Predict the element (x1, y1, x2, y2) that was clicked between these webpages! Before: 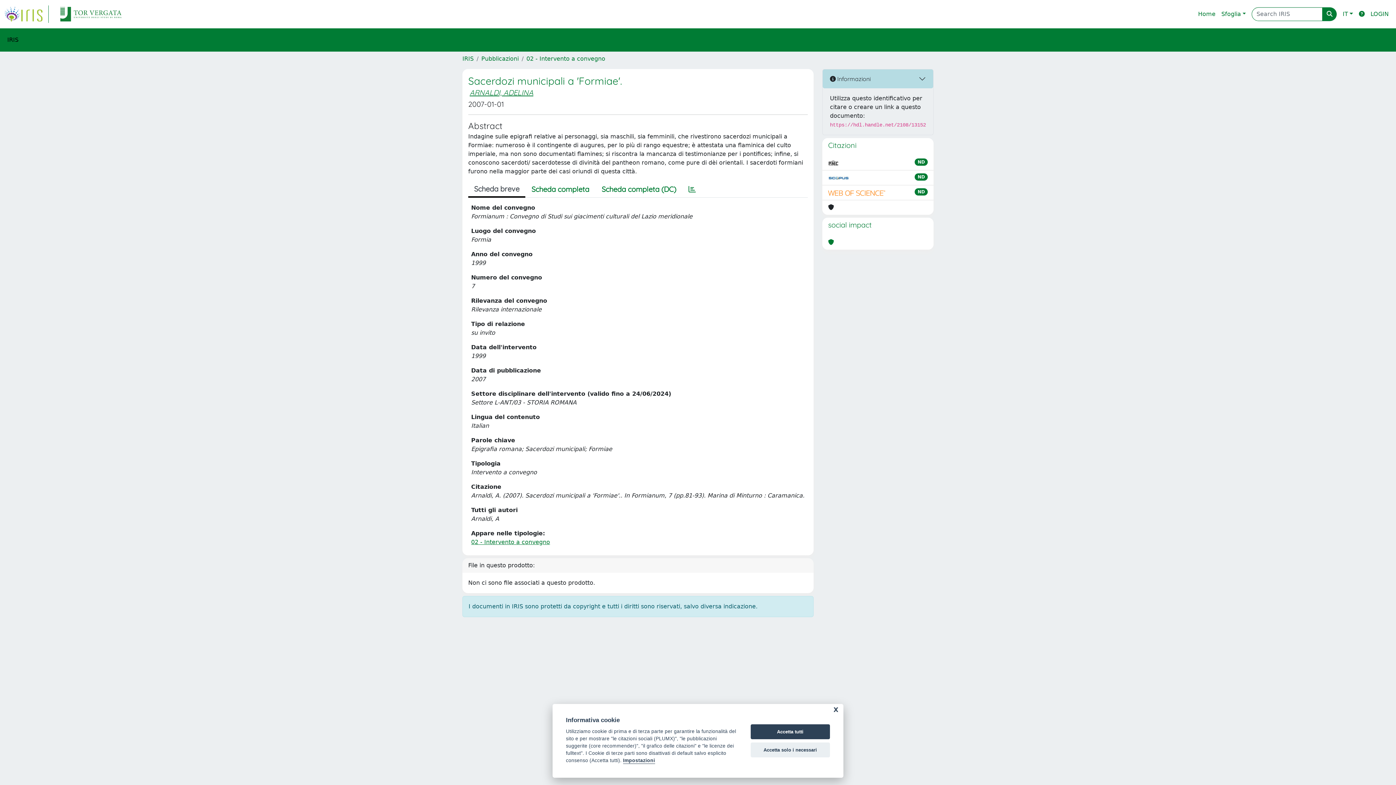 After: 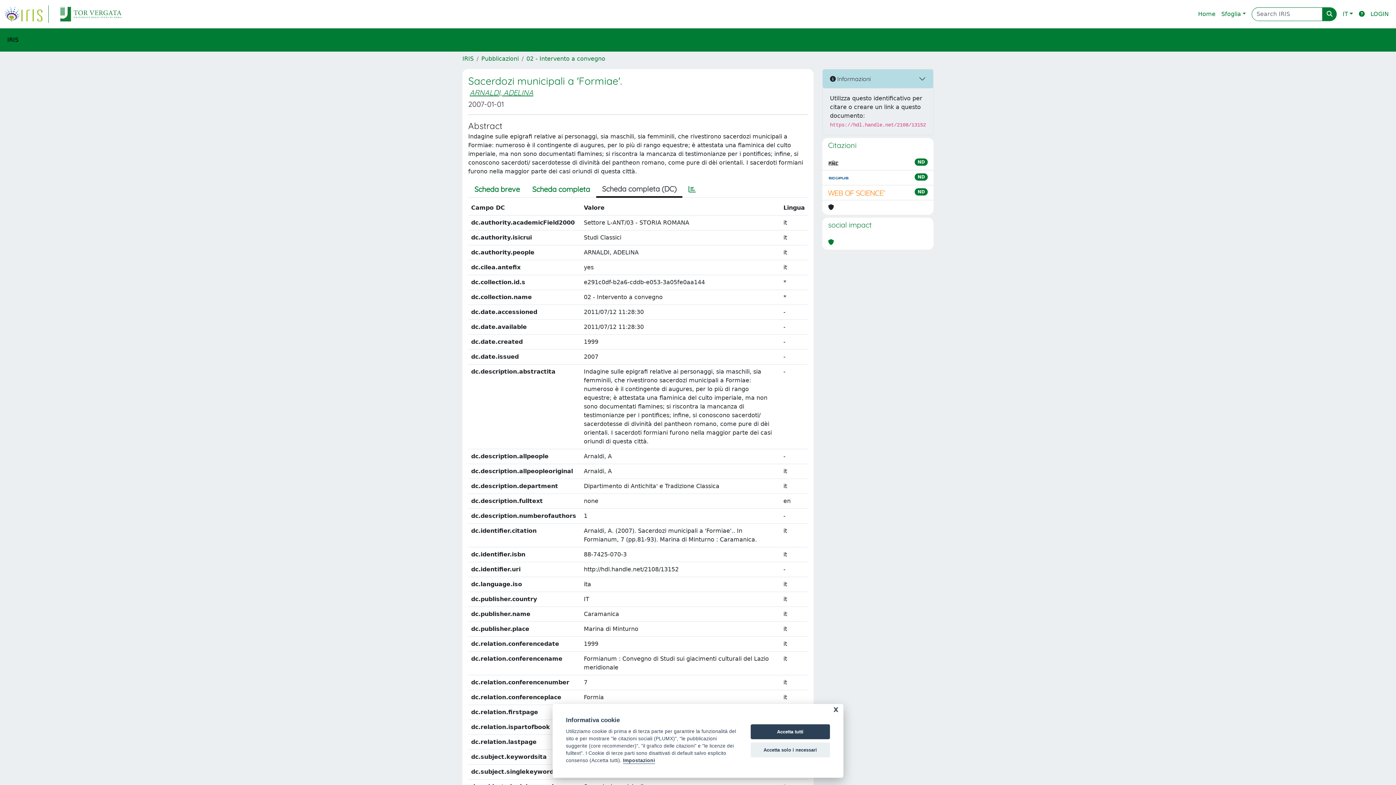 Action: label: Scheda completa (DC) bbox: (595, 181, 682, 197)